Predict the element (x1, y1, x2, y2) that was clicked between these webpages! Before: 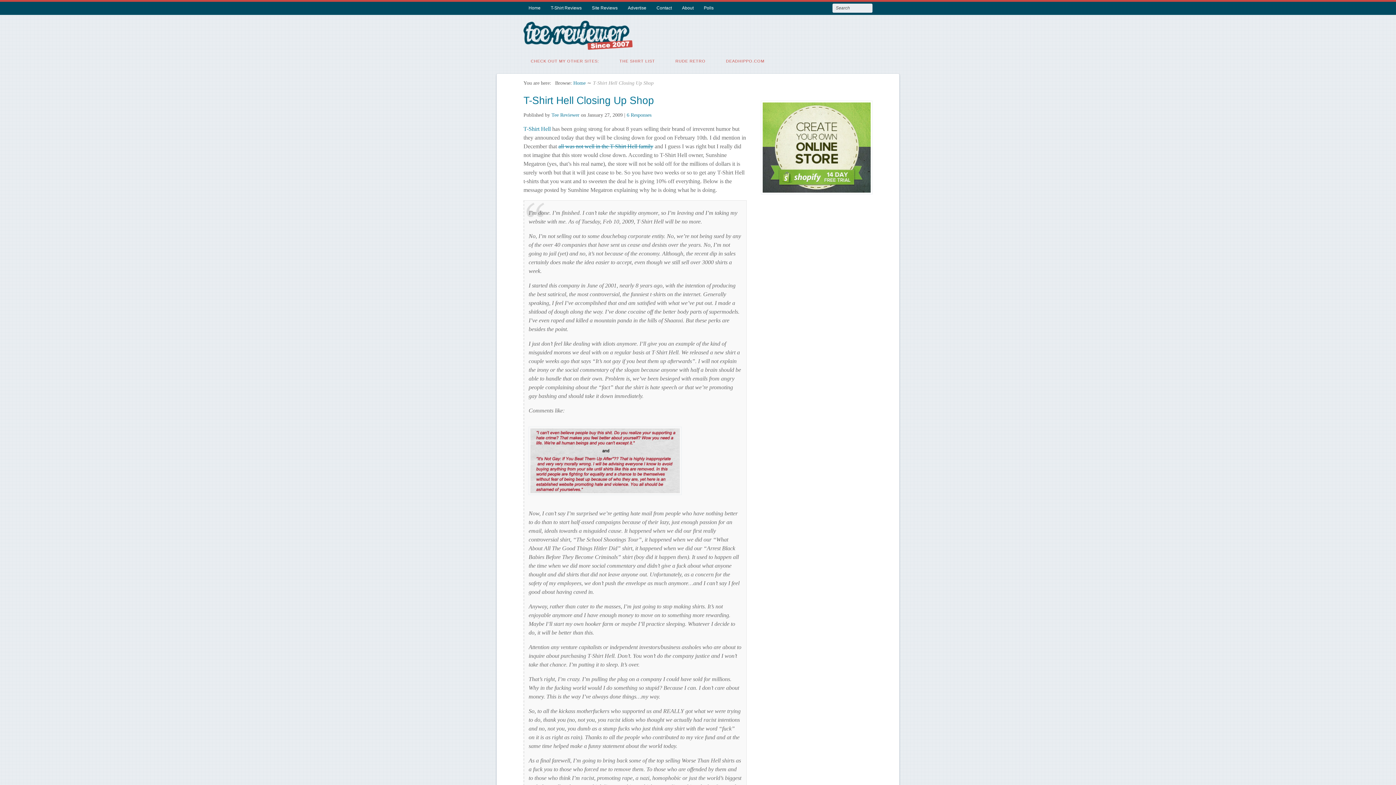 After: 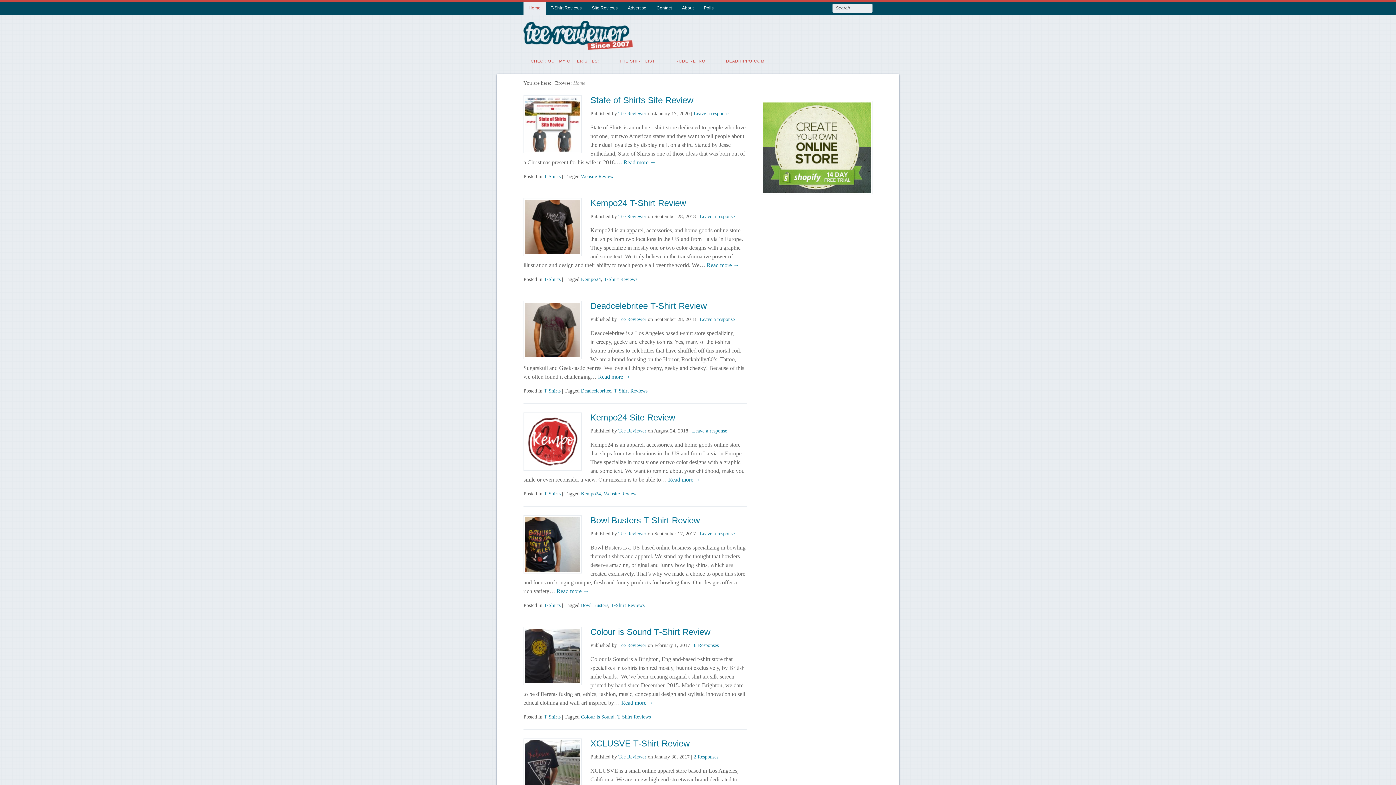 Action: bbox: (523, 1, 545, 14) label: Home